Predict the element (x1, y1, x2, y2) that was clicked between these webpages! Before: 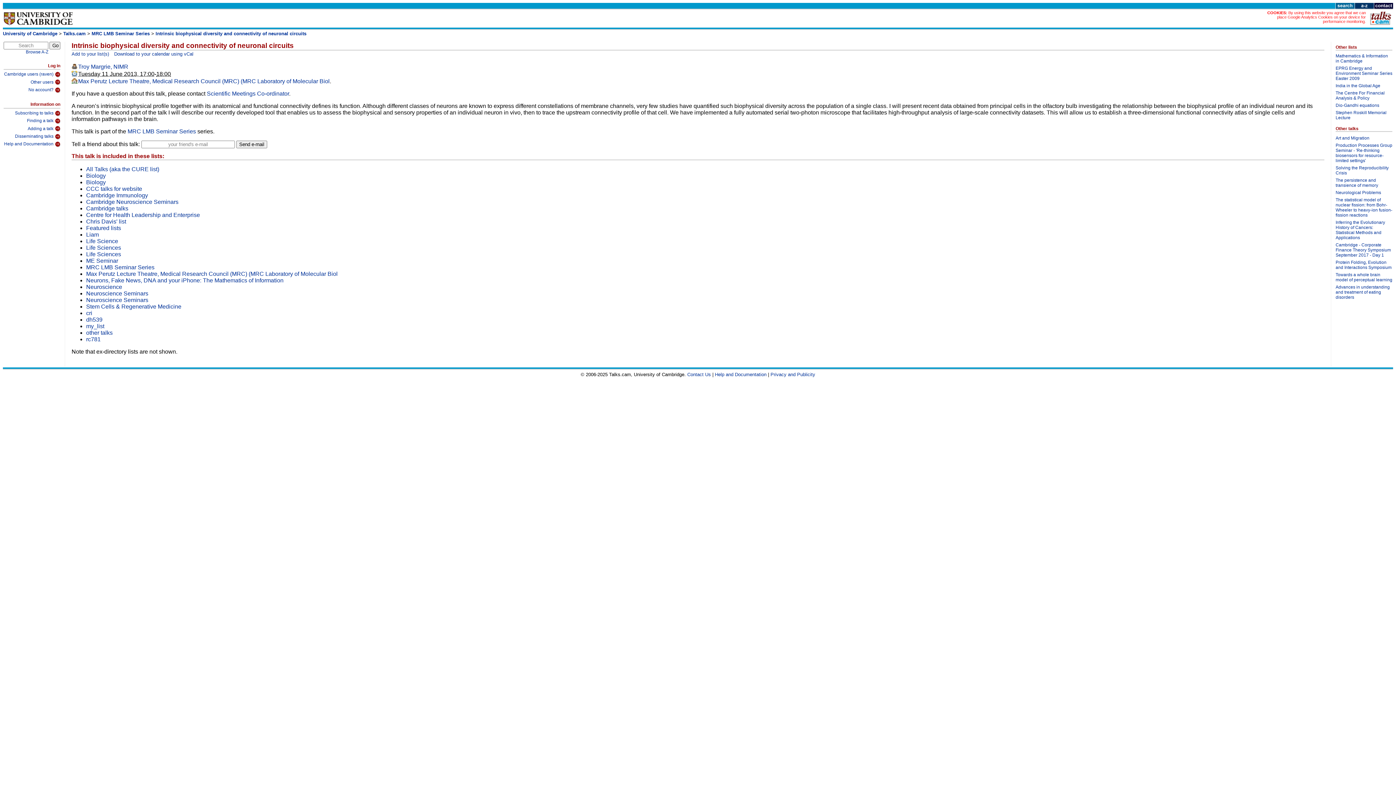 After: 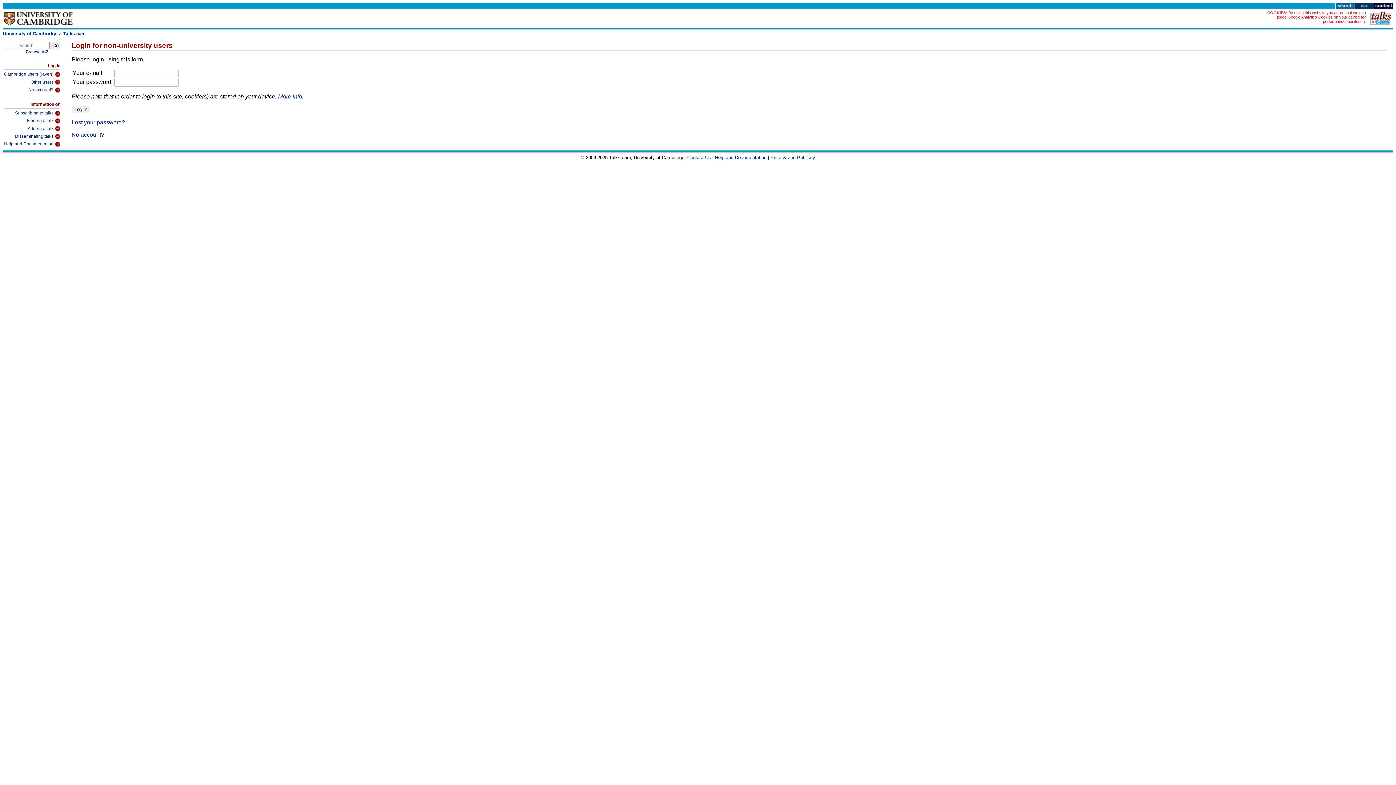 Action: bbox: (3, 77, 60, 85) label: Other users